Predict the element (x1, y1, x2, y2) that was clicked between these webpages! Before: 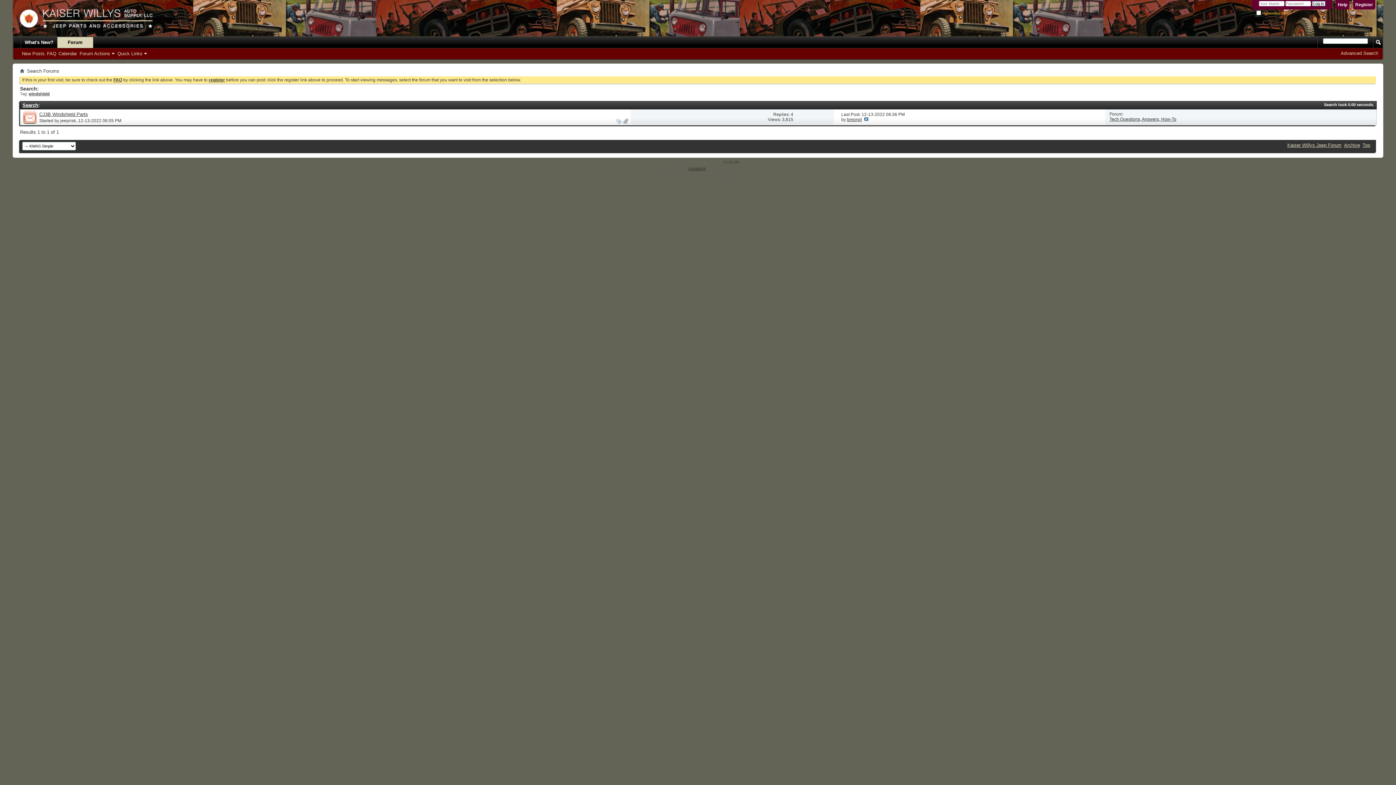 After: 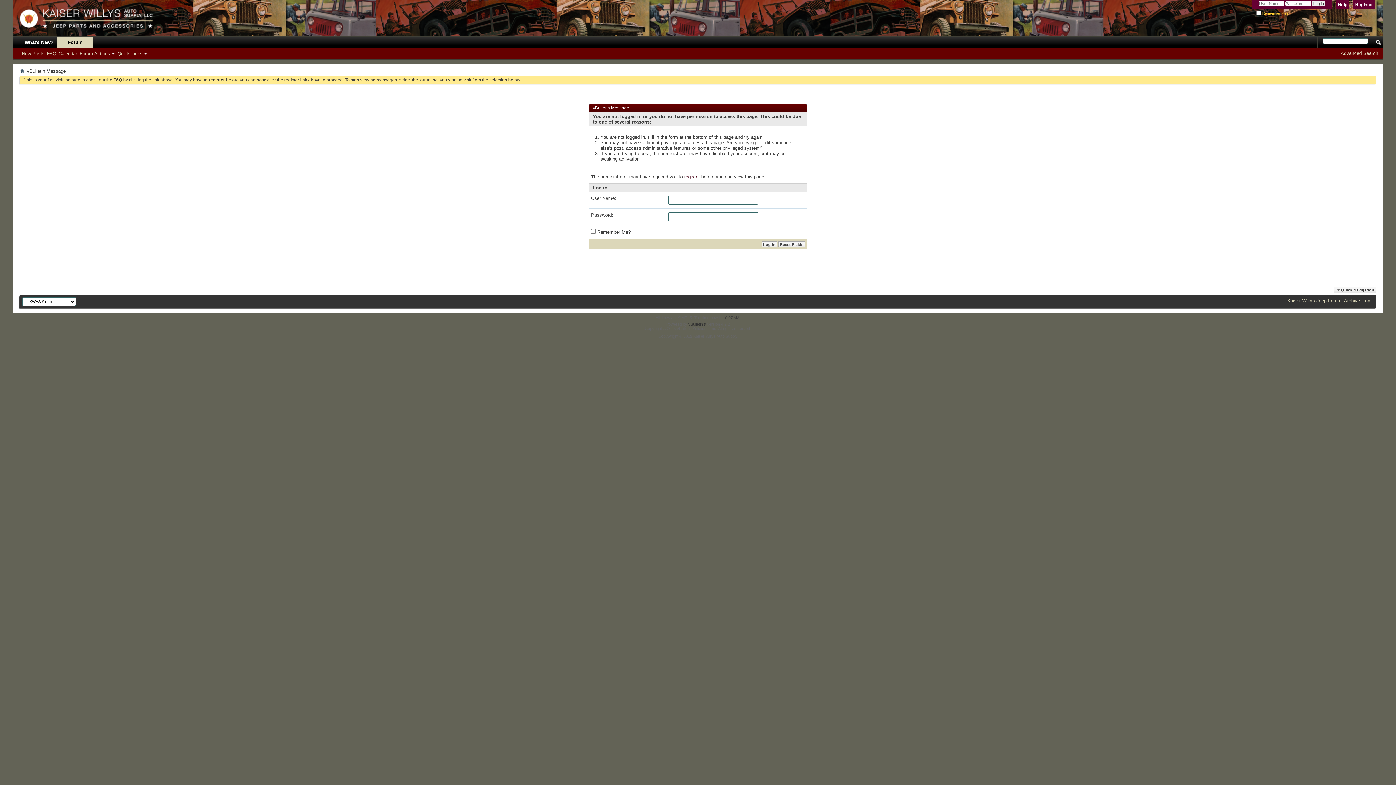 Action: bbox: (847, 117, 862, 122) label: bmorgil